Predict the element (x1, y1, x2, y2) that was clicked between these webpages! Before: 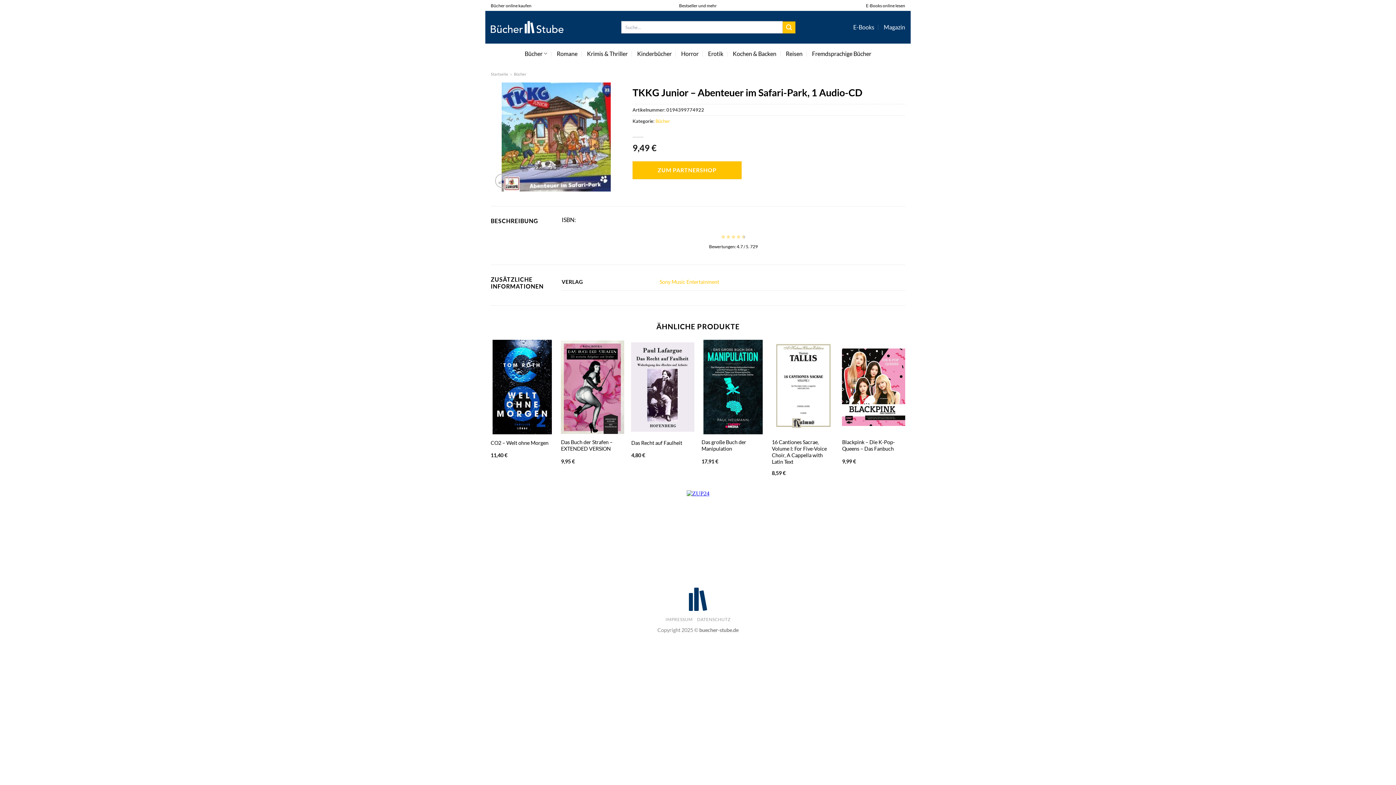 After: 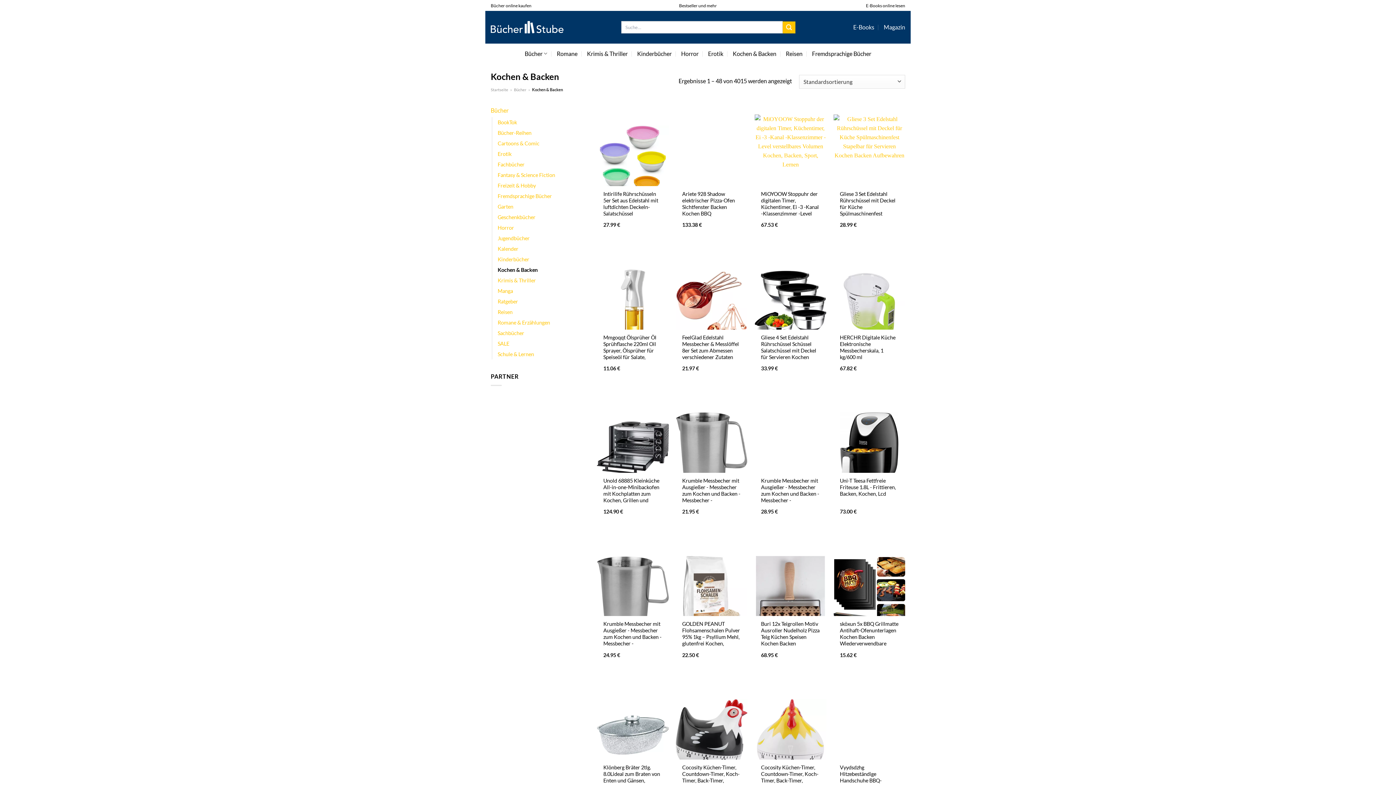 Action: label: Kochen & Backen bbox: (732, 47, 776, 60)